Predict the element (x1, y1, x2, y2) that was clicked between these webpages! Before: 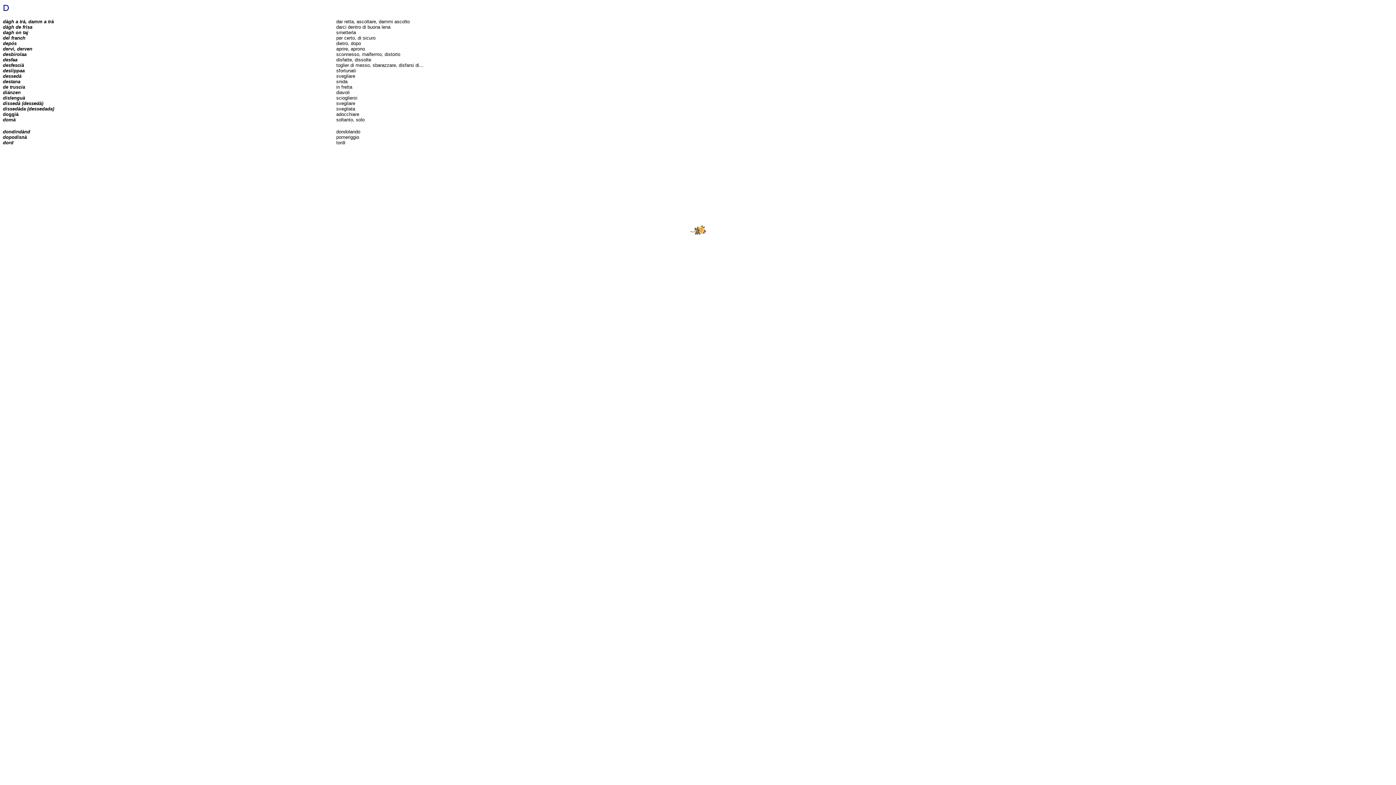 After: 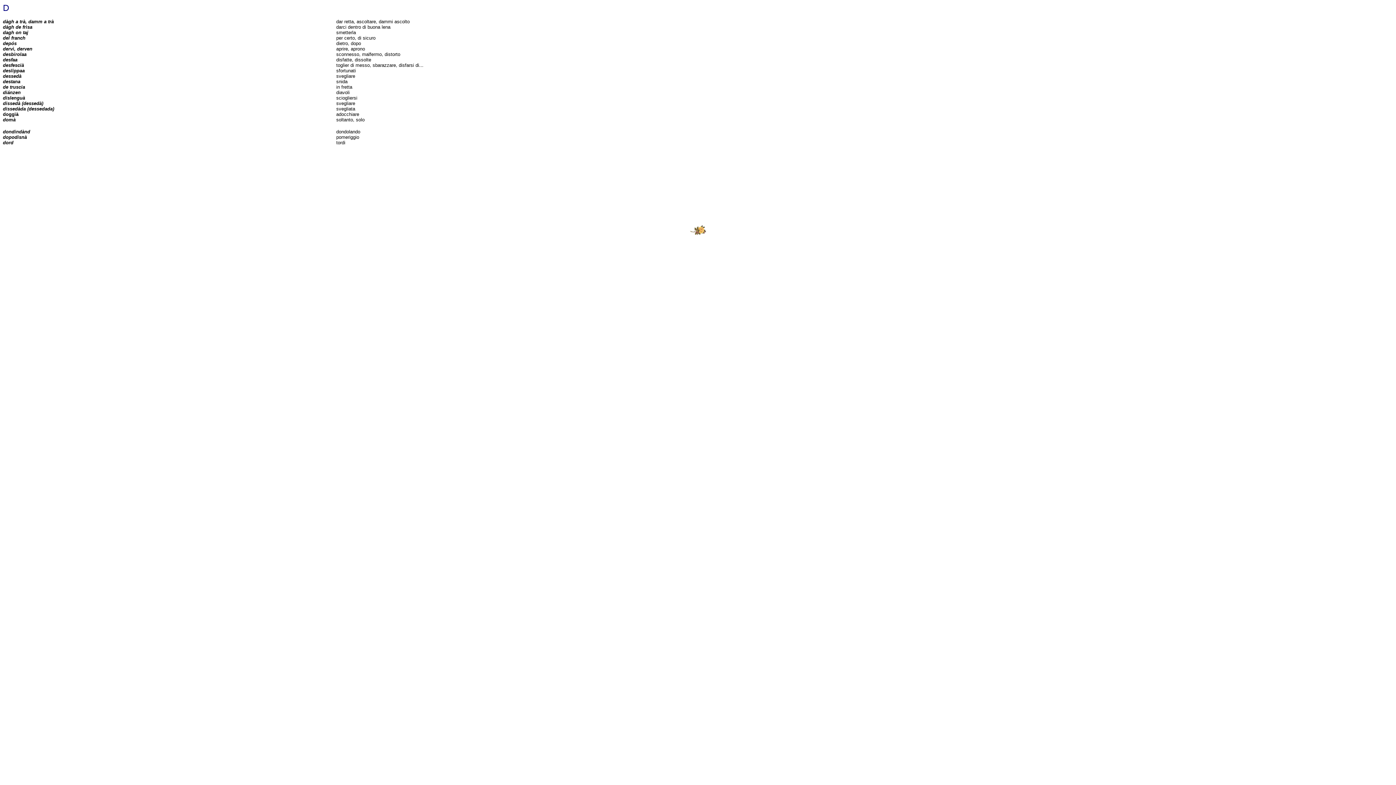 Action: bbox: (2, 134, 26, 140) label: dopodisnà